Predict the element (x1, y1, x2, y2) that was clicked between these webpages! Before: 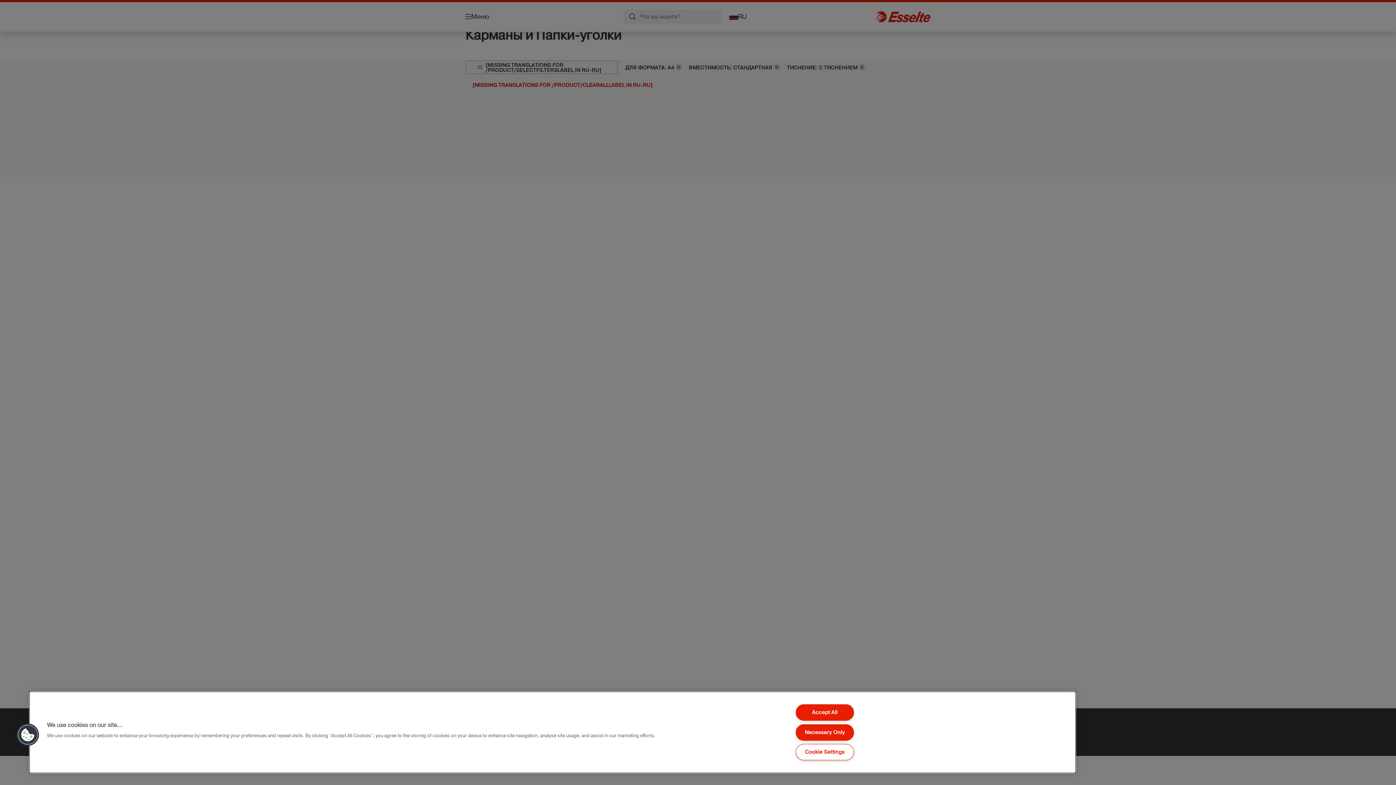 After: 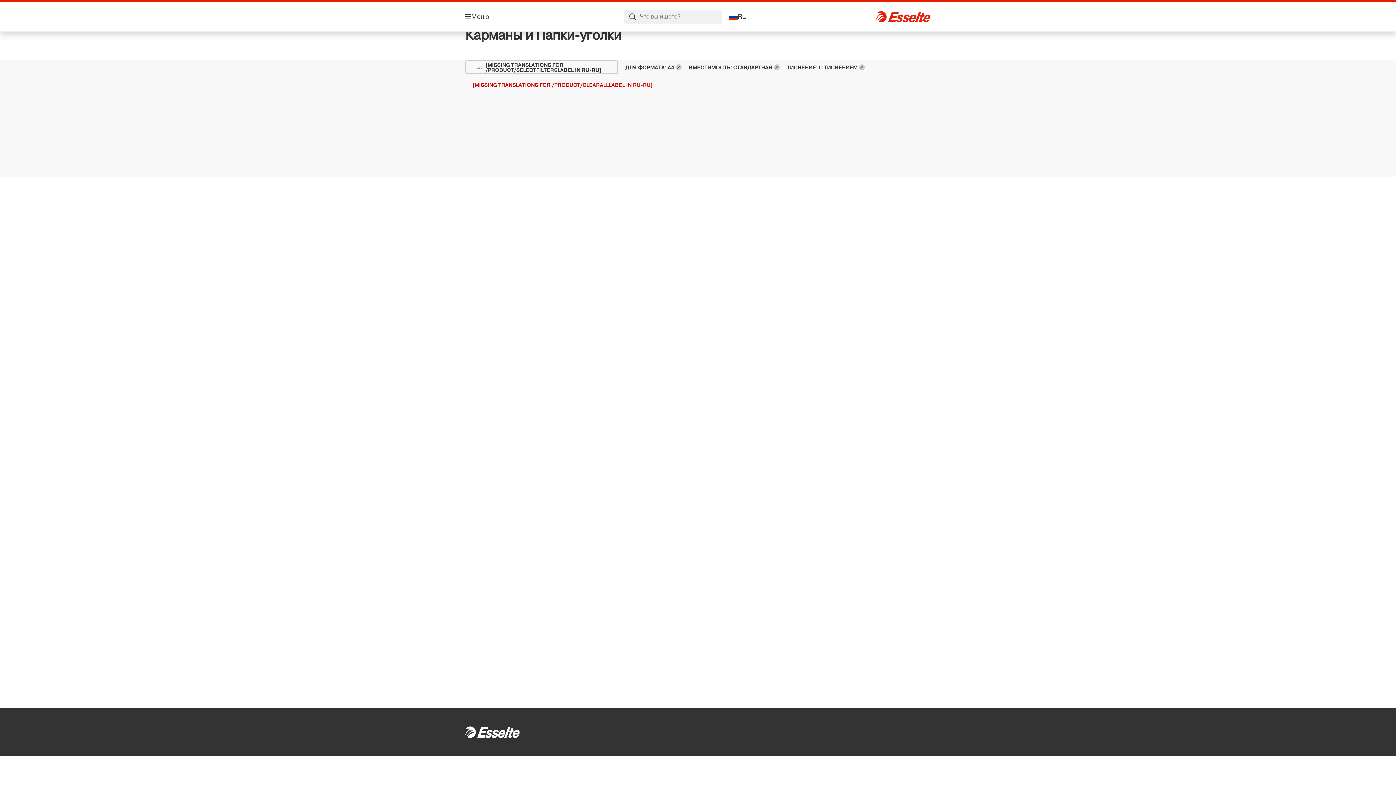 Action: bbox: (795, 724, 854, 740) label: Necessary Only